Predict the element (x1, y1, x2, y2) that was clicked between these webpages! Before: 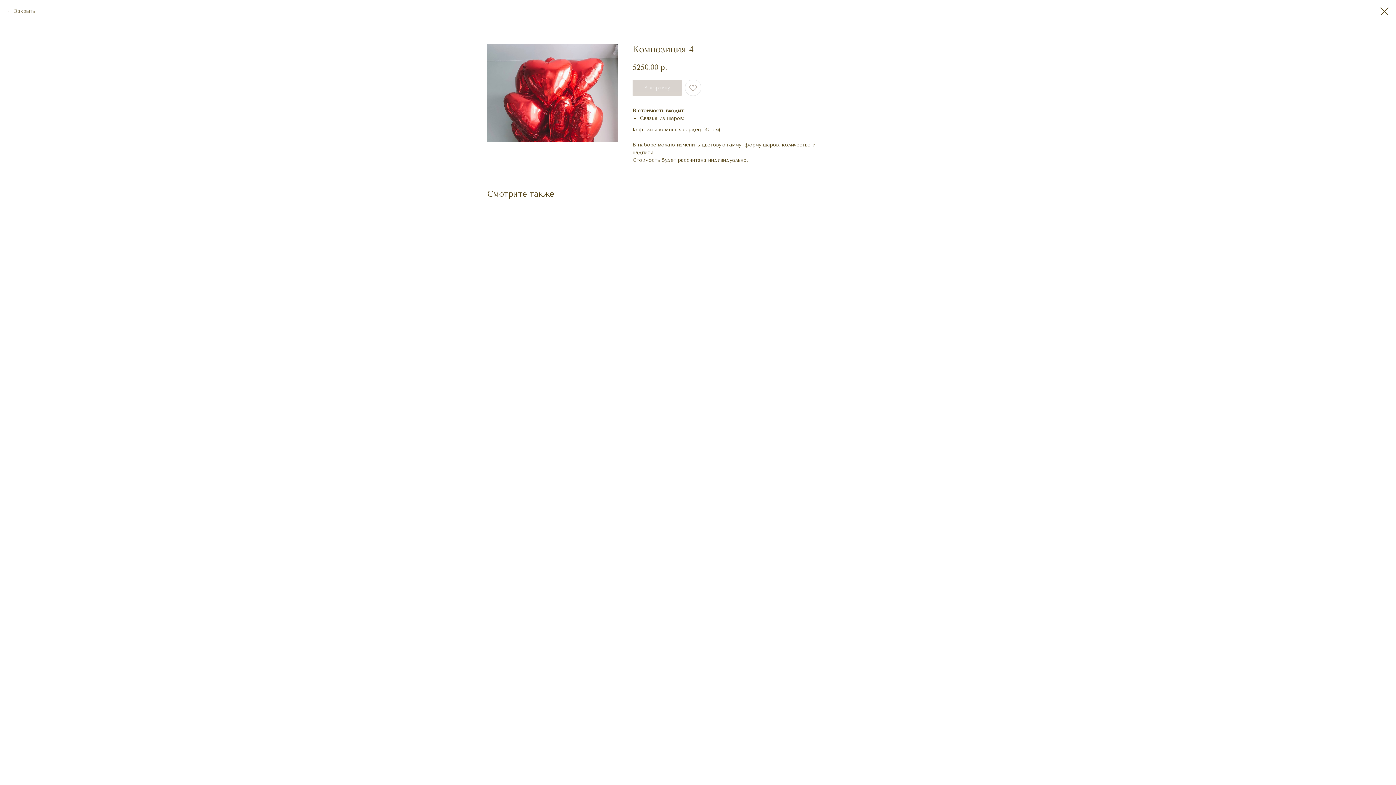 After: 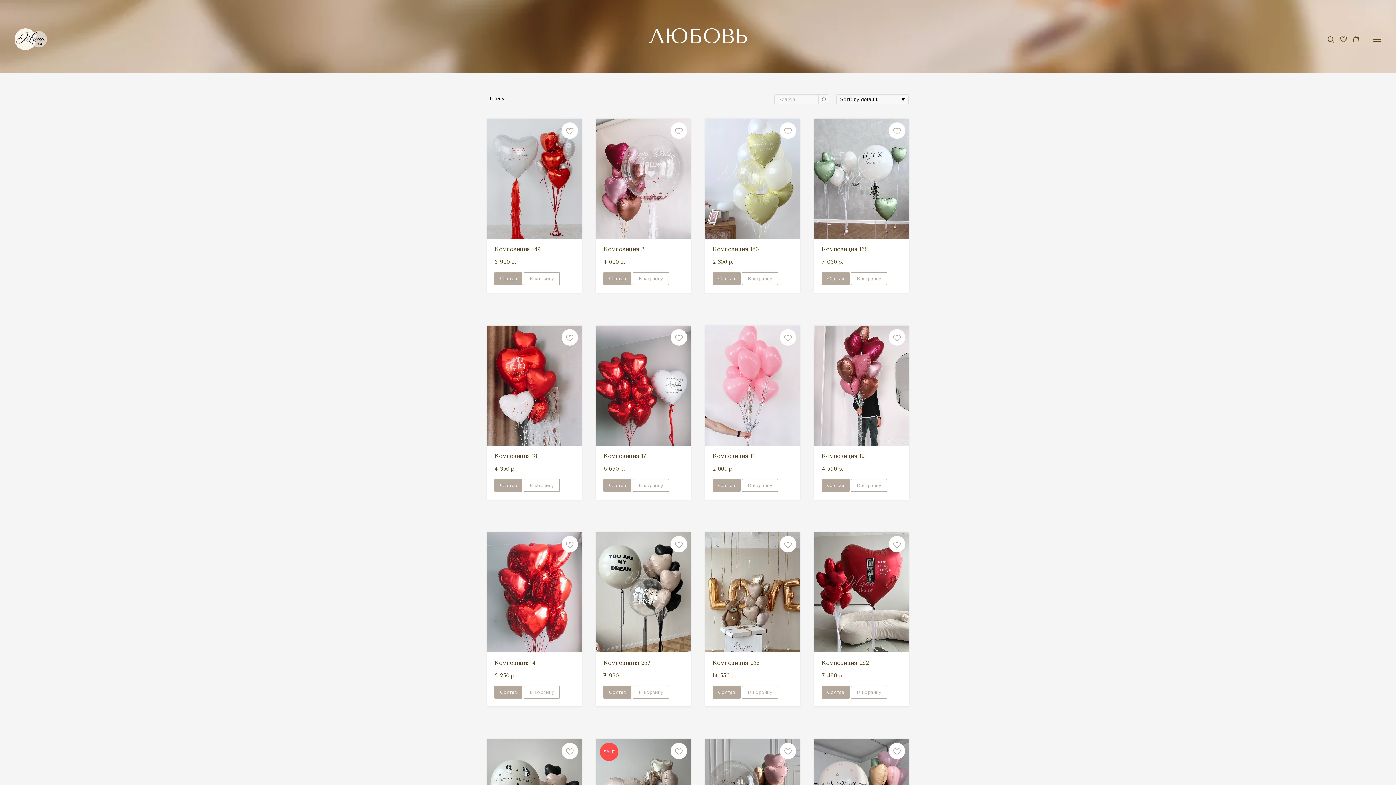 Action: bbox: (7, 7, 34, 14) label: Закрыть